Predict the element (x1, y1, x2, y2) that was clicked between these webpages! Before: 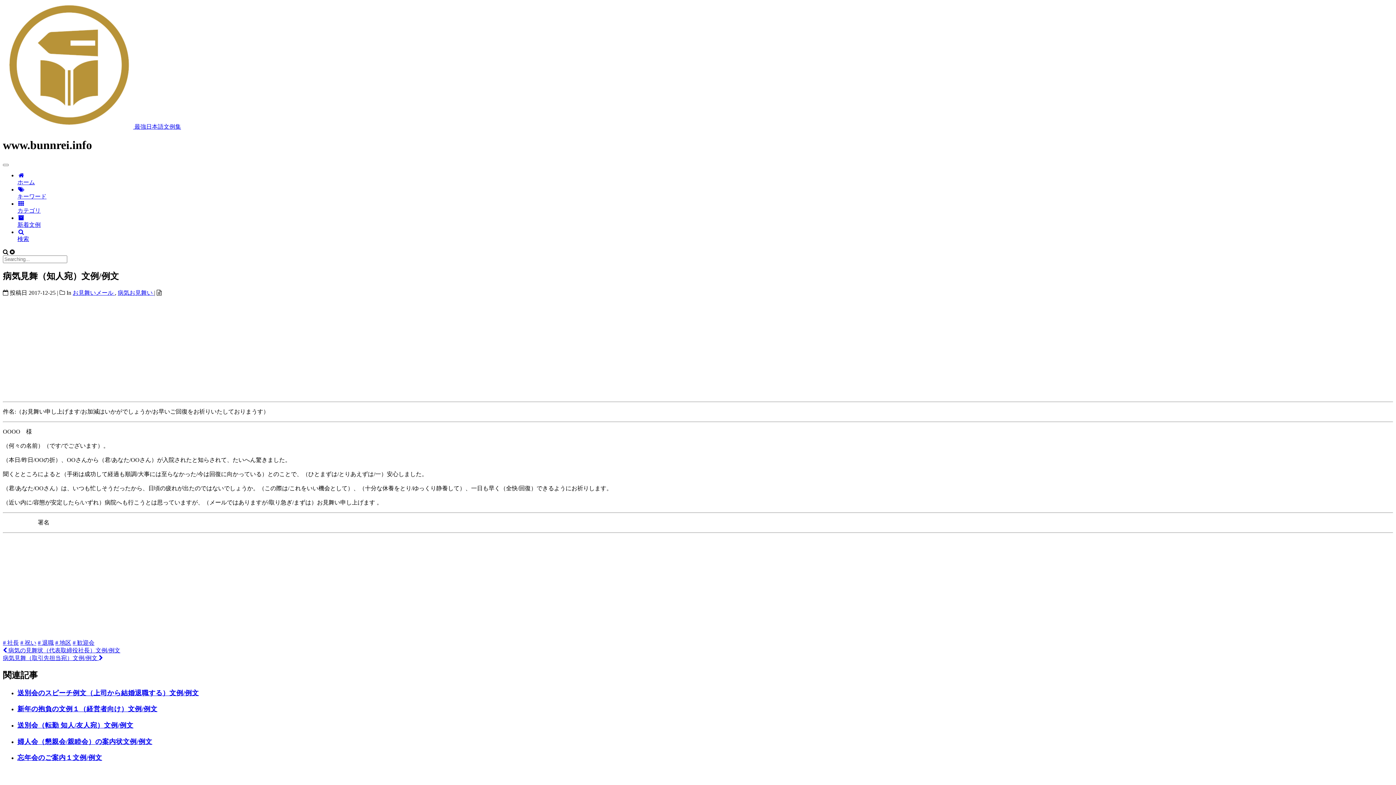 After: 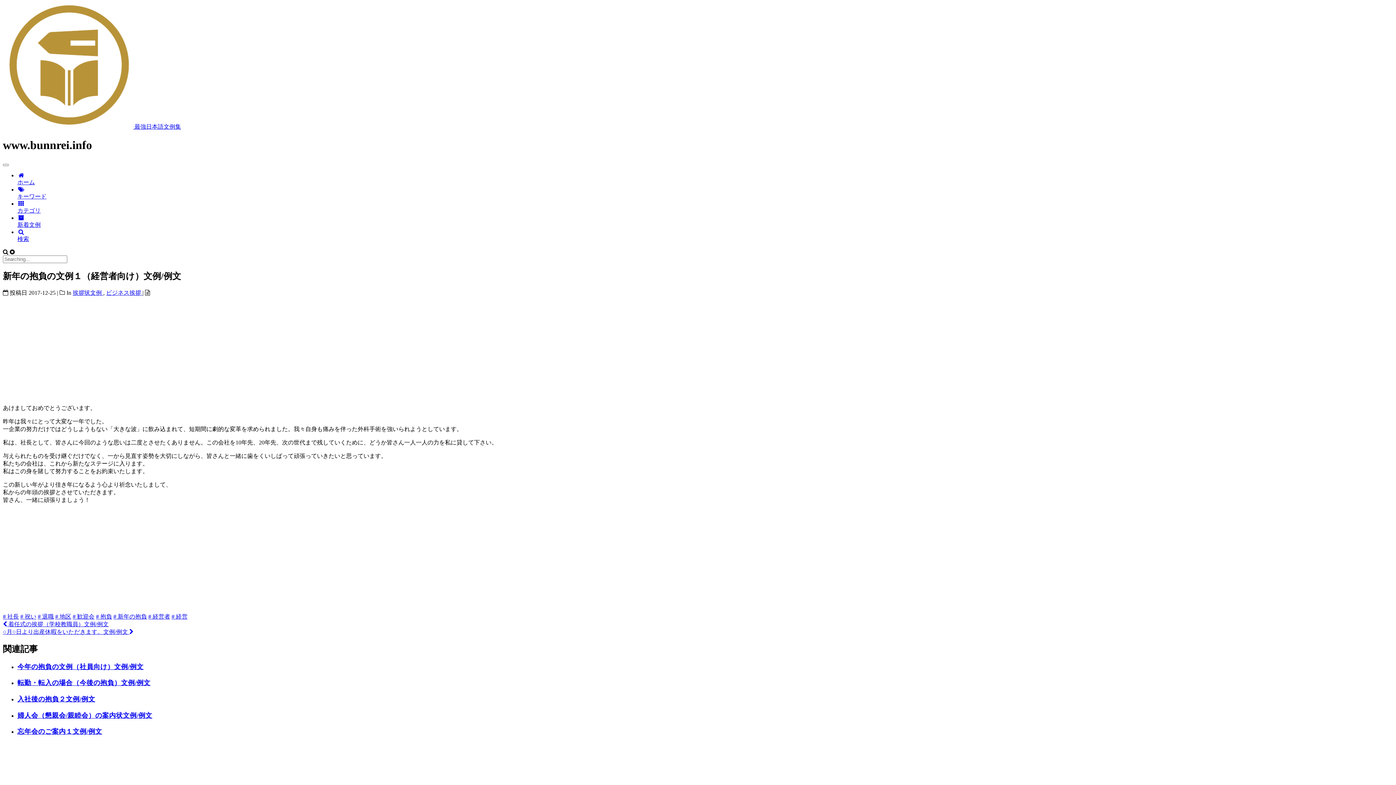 Action: label: 新年の抱負の文例１（経営者向け）文例/例文 bbox: (17, 705, 157, 713)